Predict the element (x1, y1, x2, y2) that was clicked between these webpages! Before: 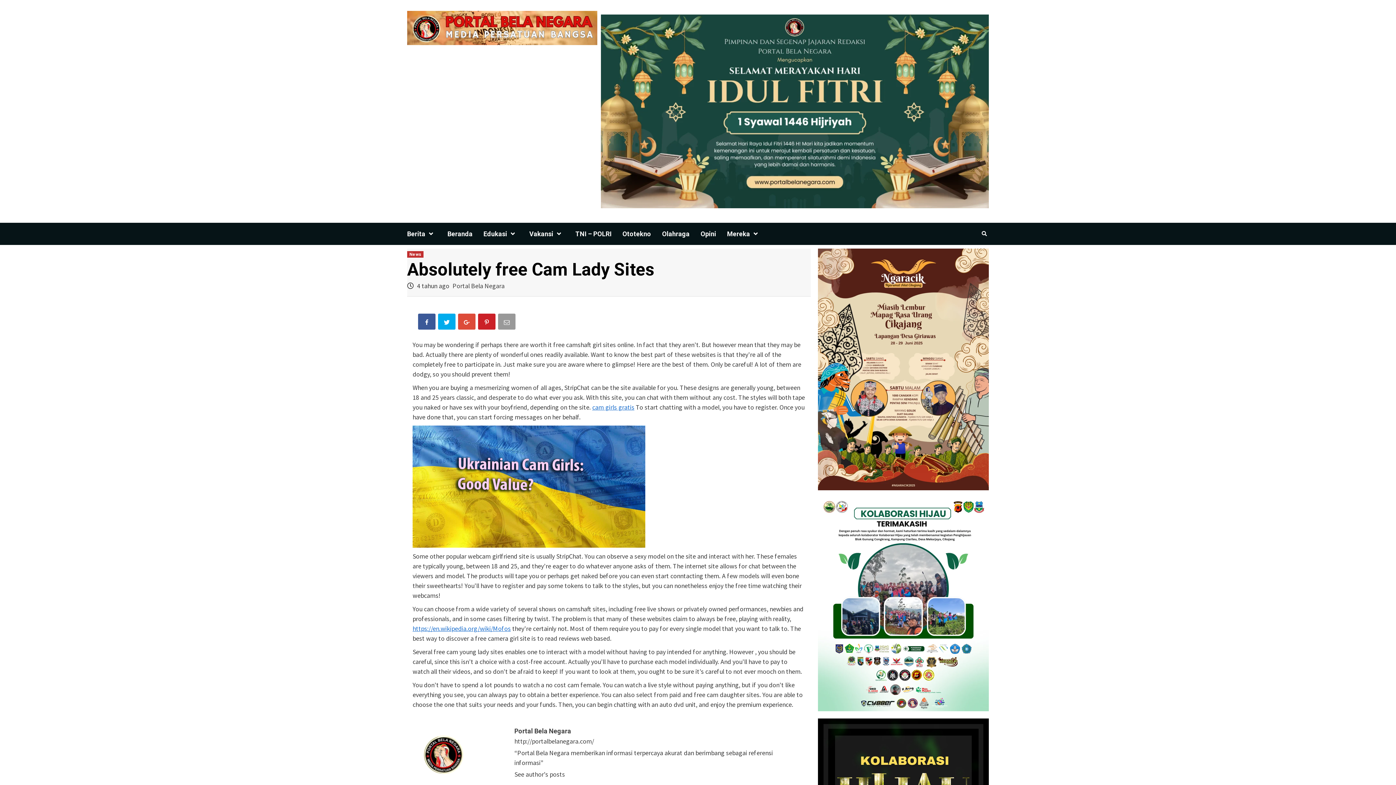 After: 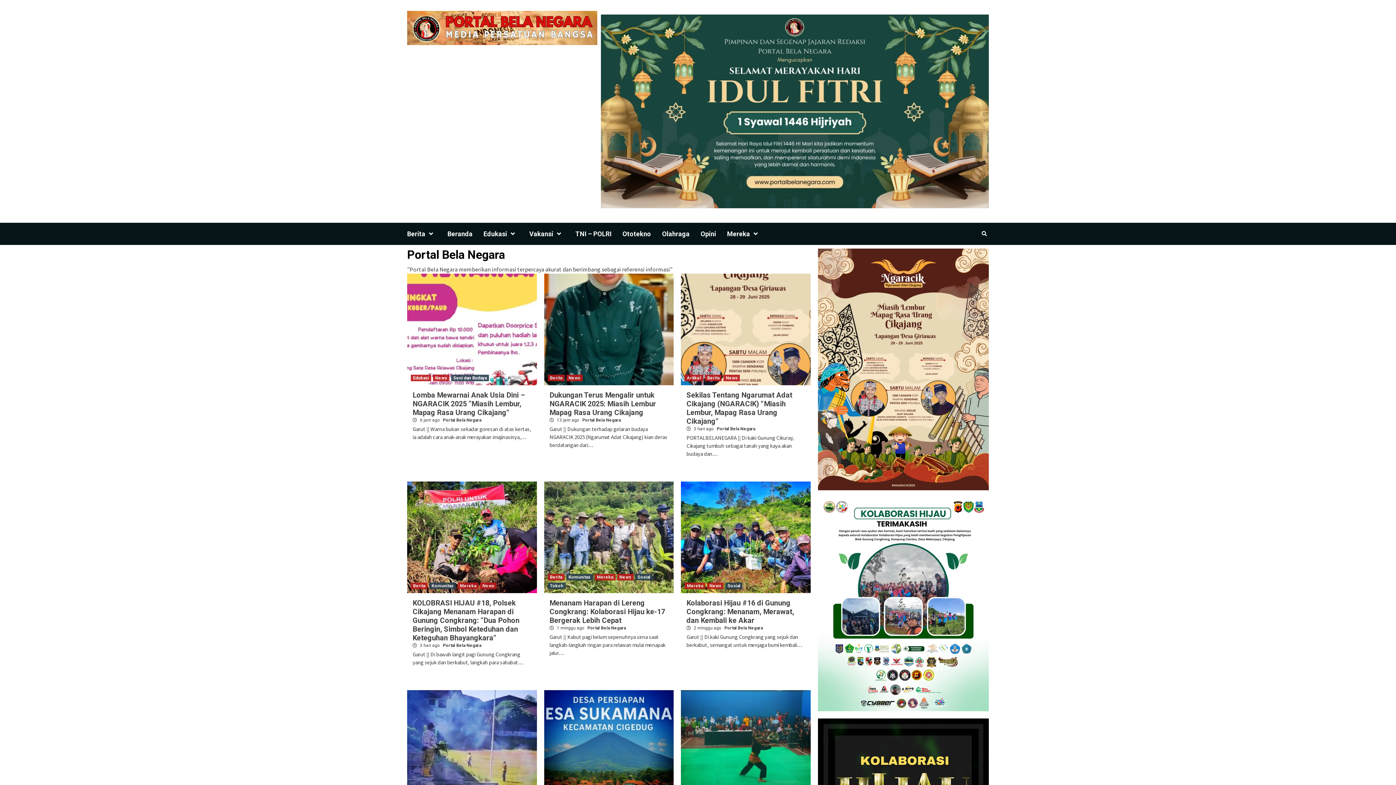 Action: bbox: (514, 727, 571, 735) label: Portal Bela Negara